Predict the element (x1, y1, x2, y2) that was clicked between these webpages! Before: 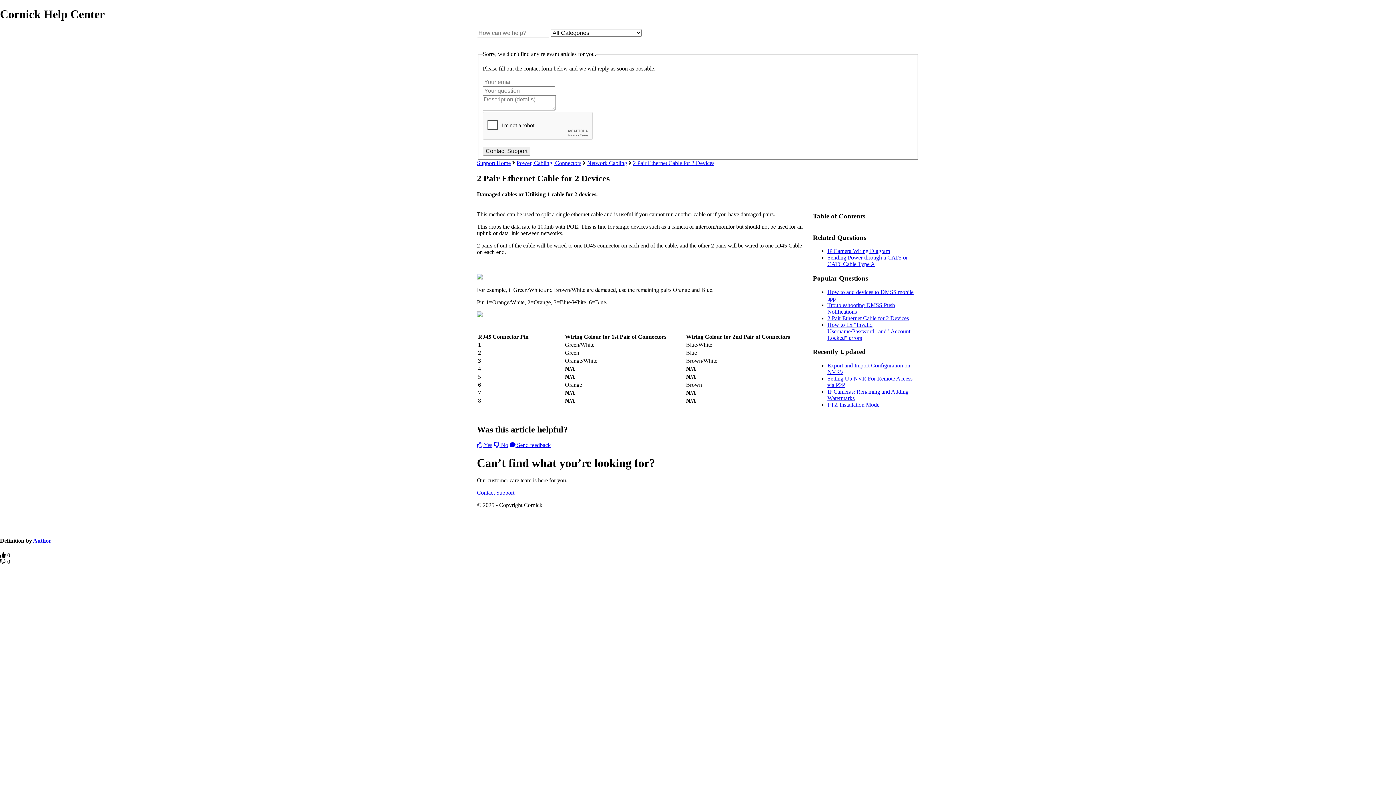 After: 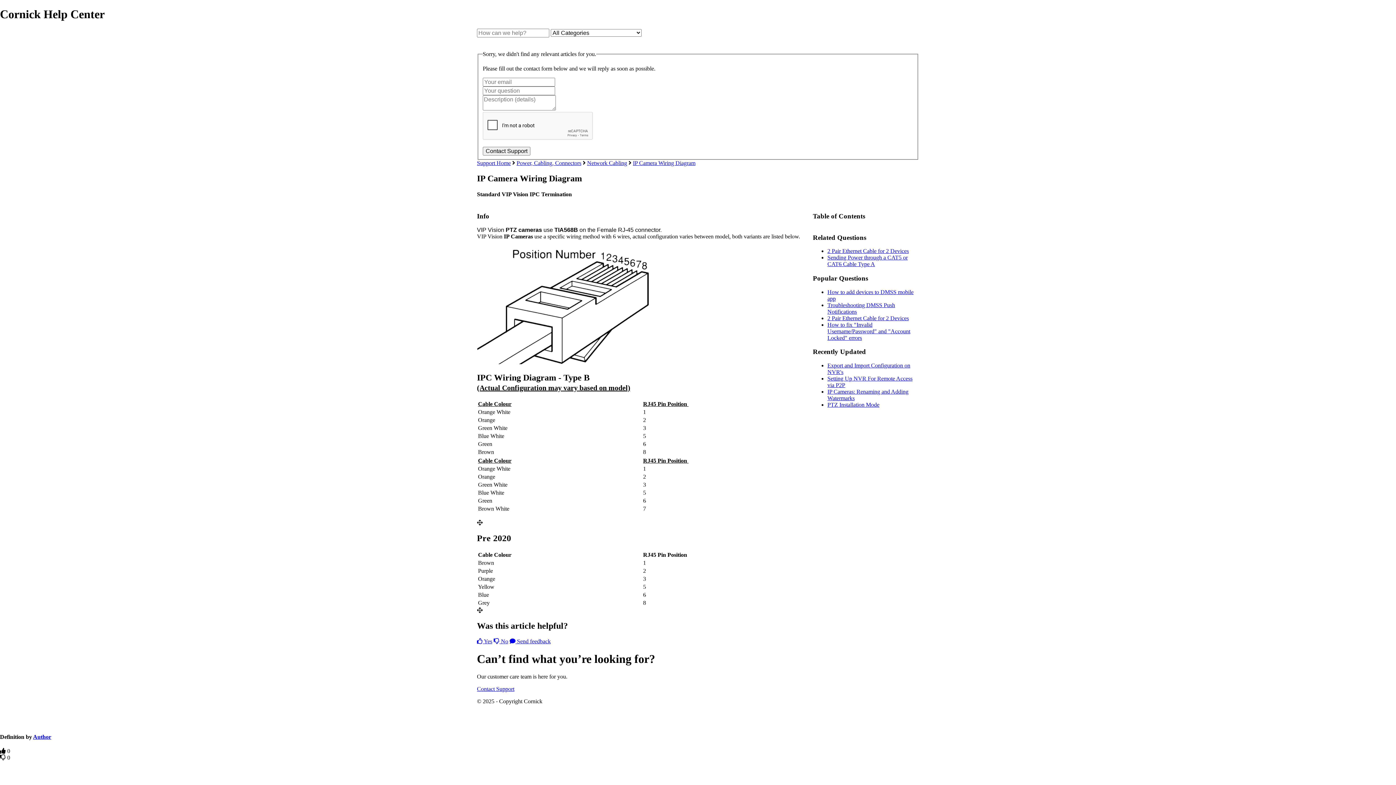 Action: bbox: (827, 248, 890, 254) label: IP Camera Wiring Diagram